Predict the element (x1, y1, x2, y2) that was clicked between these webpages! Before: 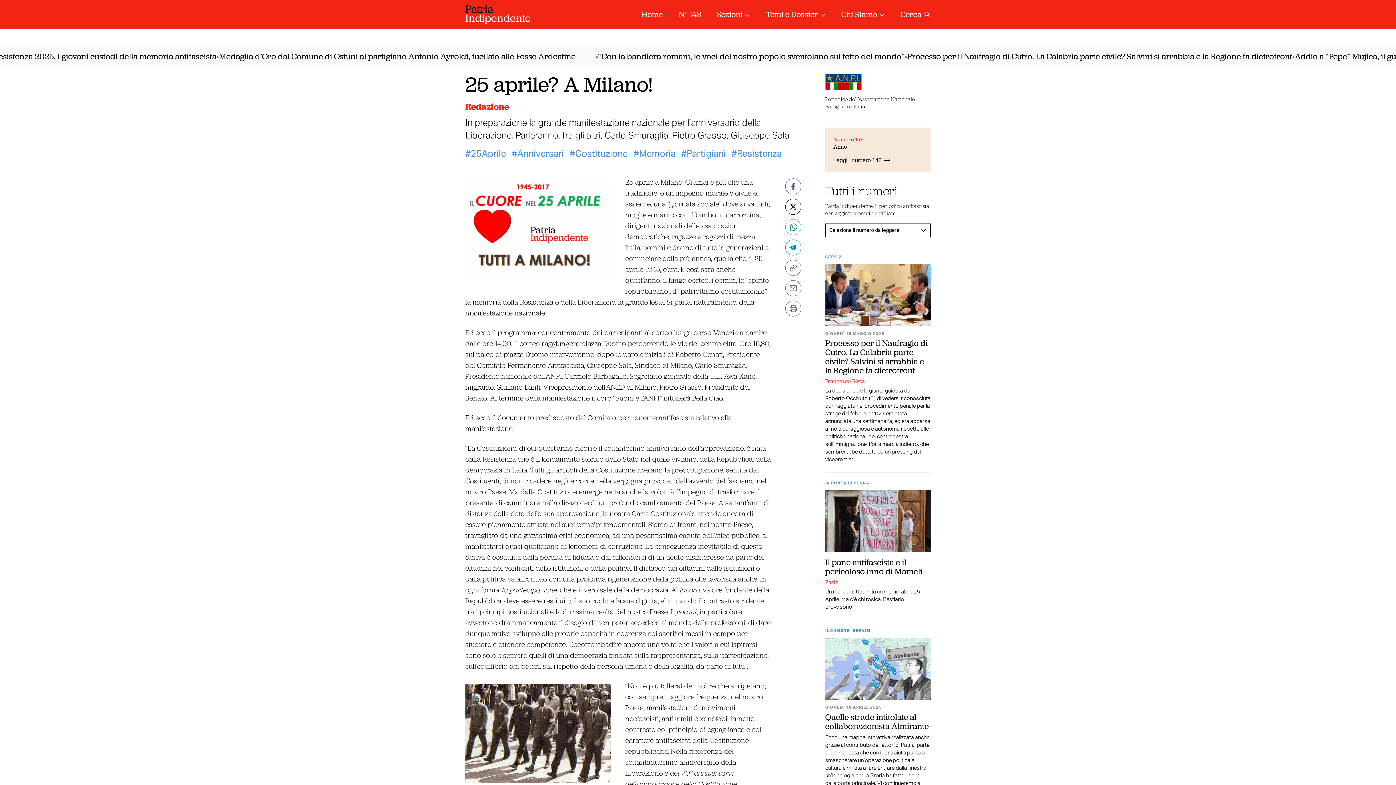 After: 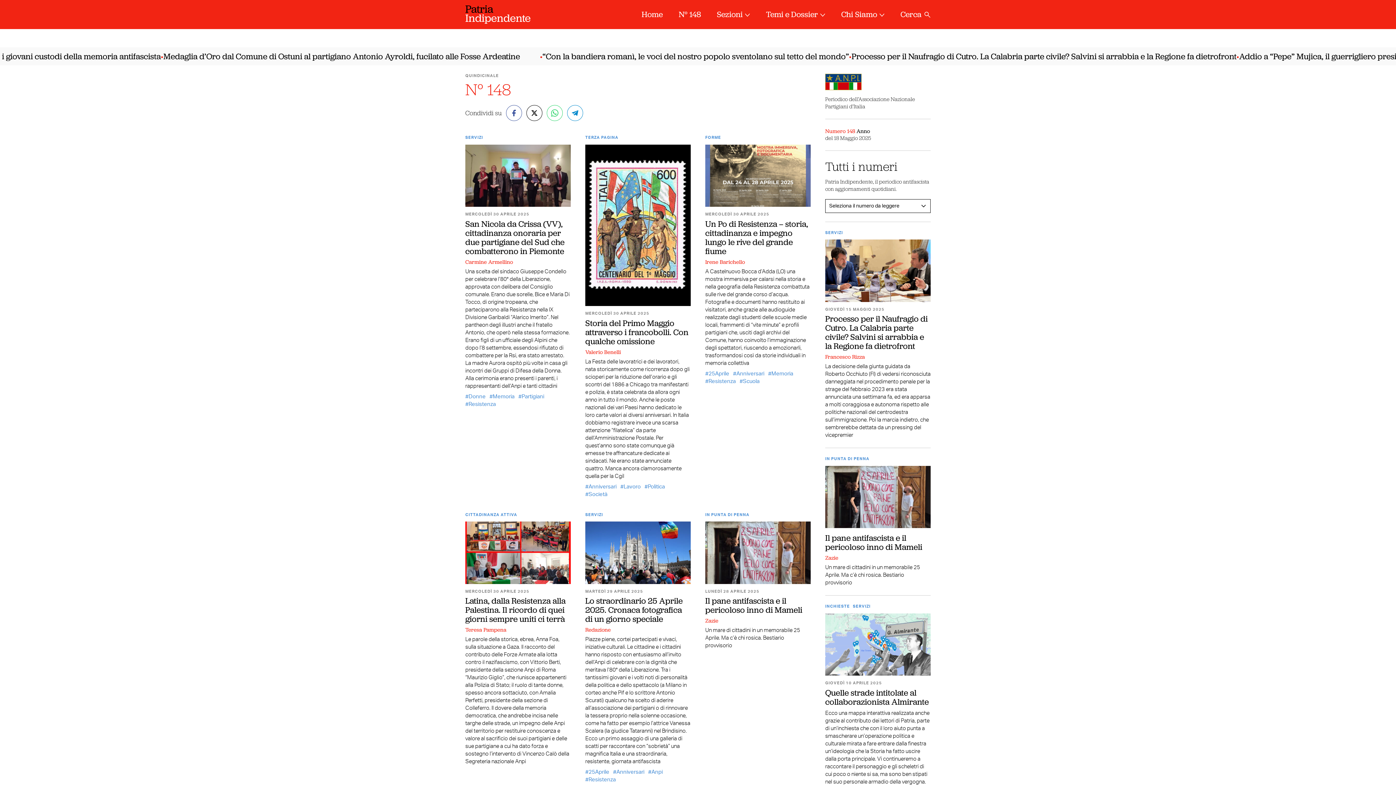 Action: label: Leggi il numero 148 bbox: (833, 157, 890, 163)